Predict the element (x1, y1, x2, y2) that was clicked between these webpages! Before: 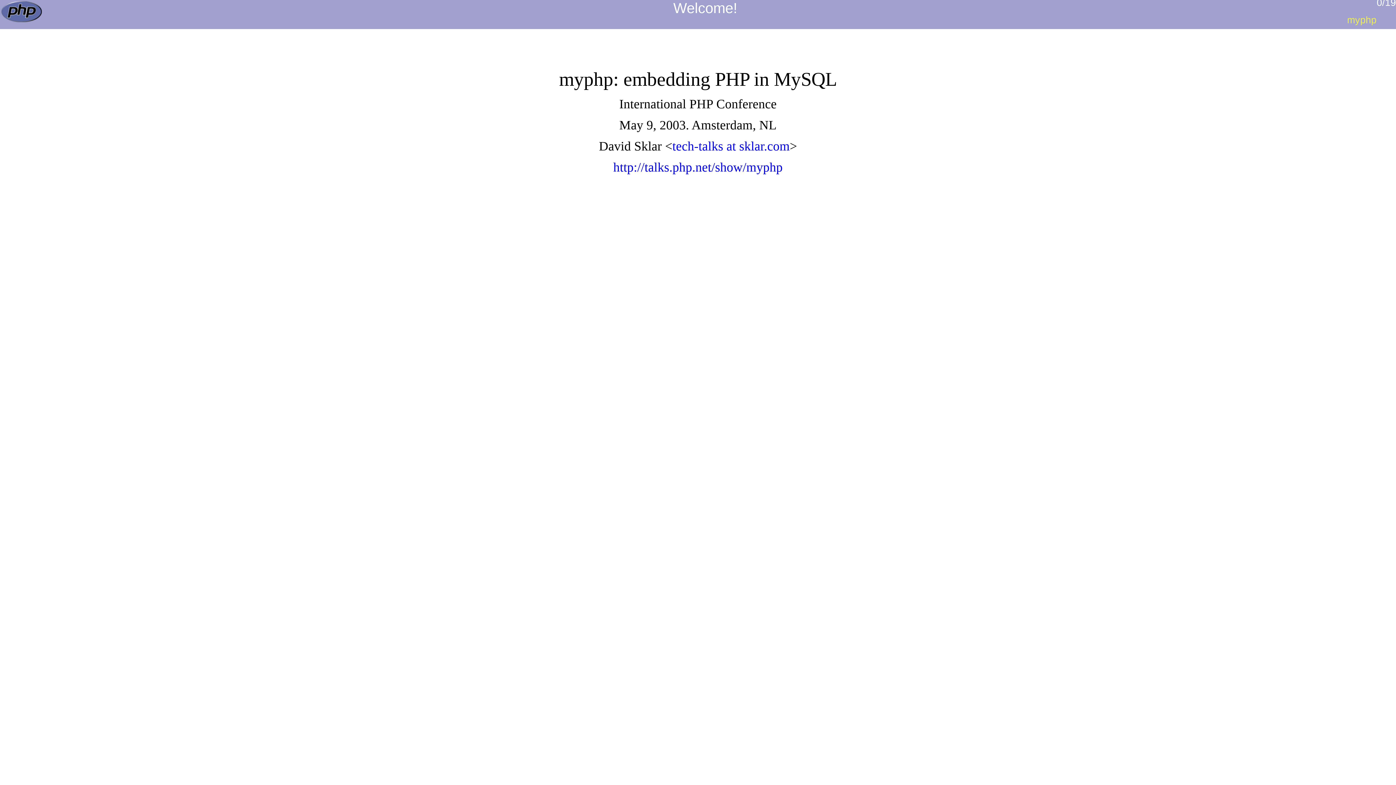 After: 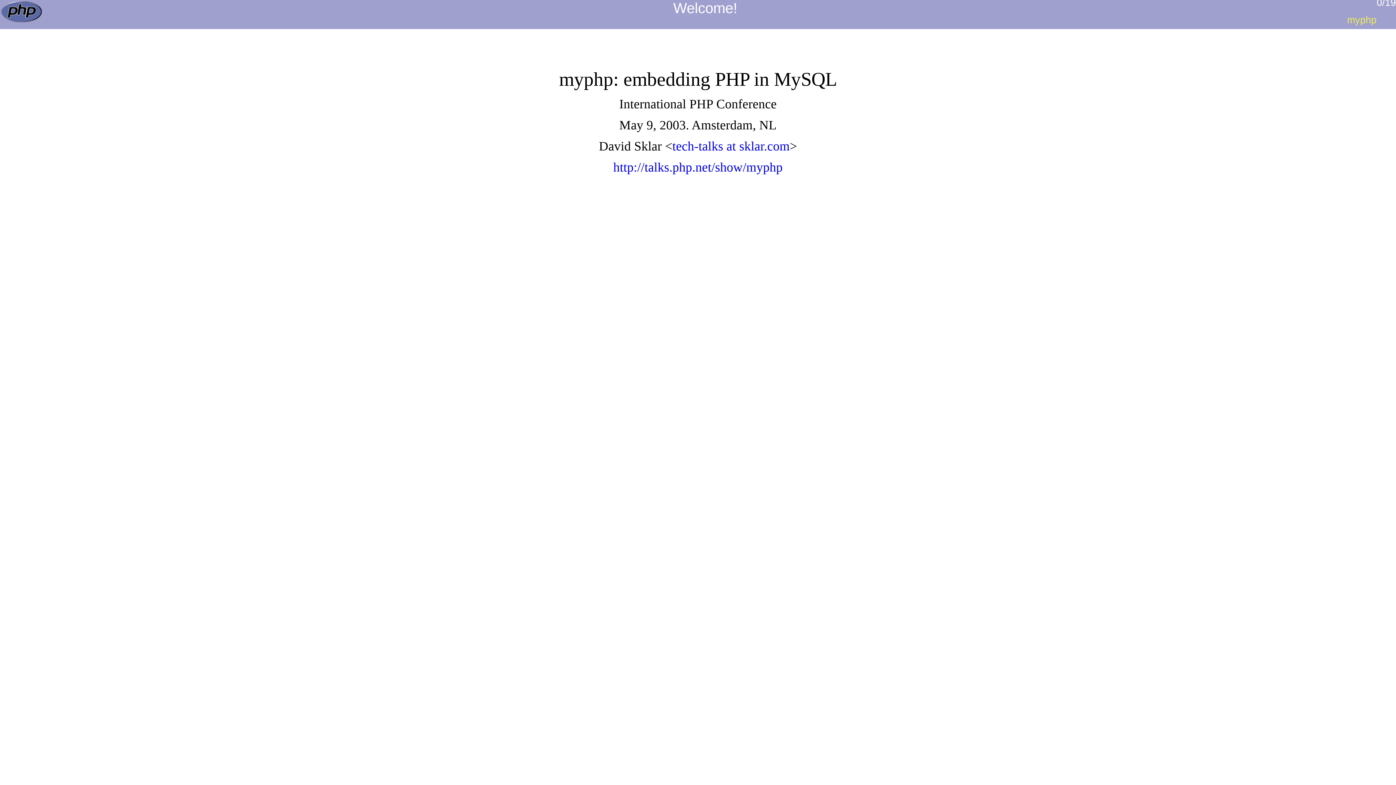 Action: label: 0/19 bbox: (1377, -3, 1396, 7)